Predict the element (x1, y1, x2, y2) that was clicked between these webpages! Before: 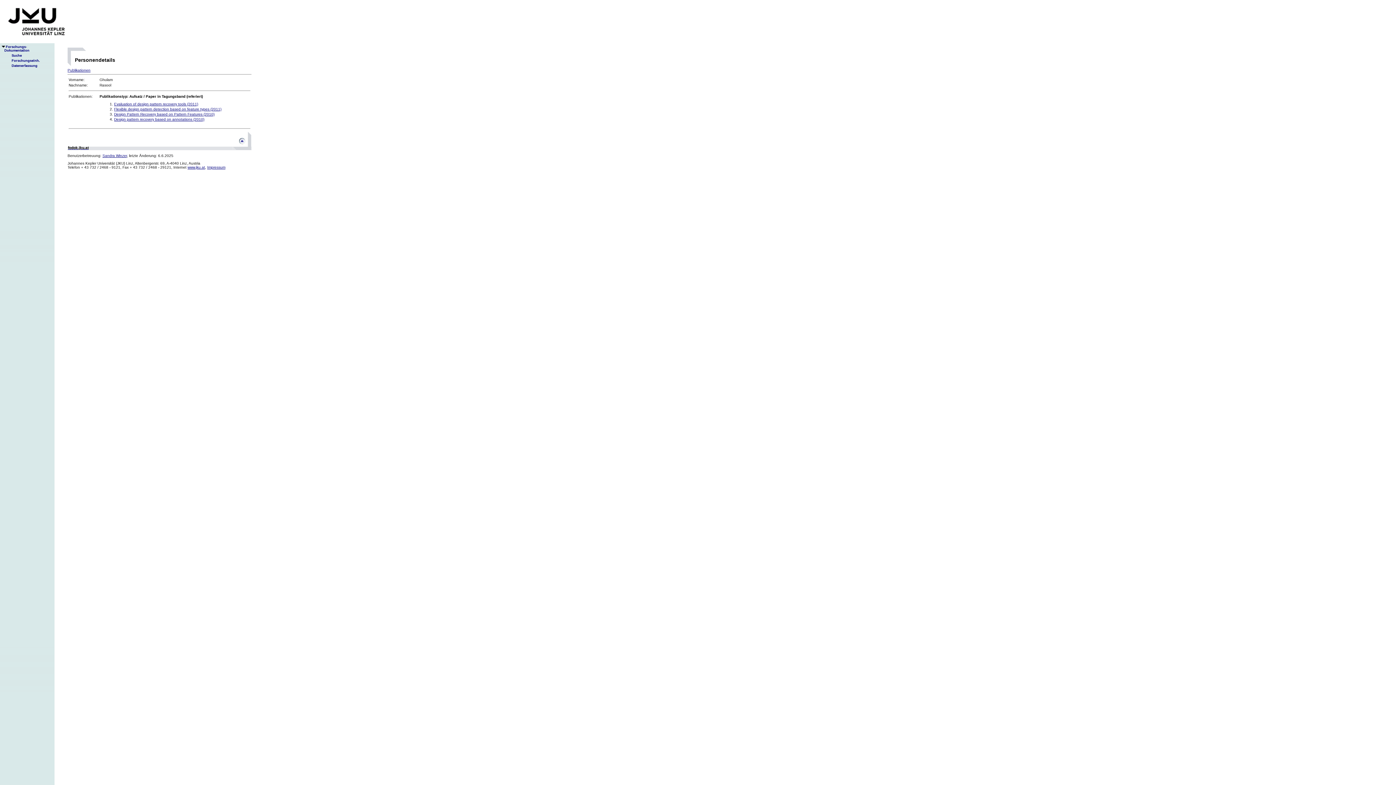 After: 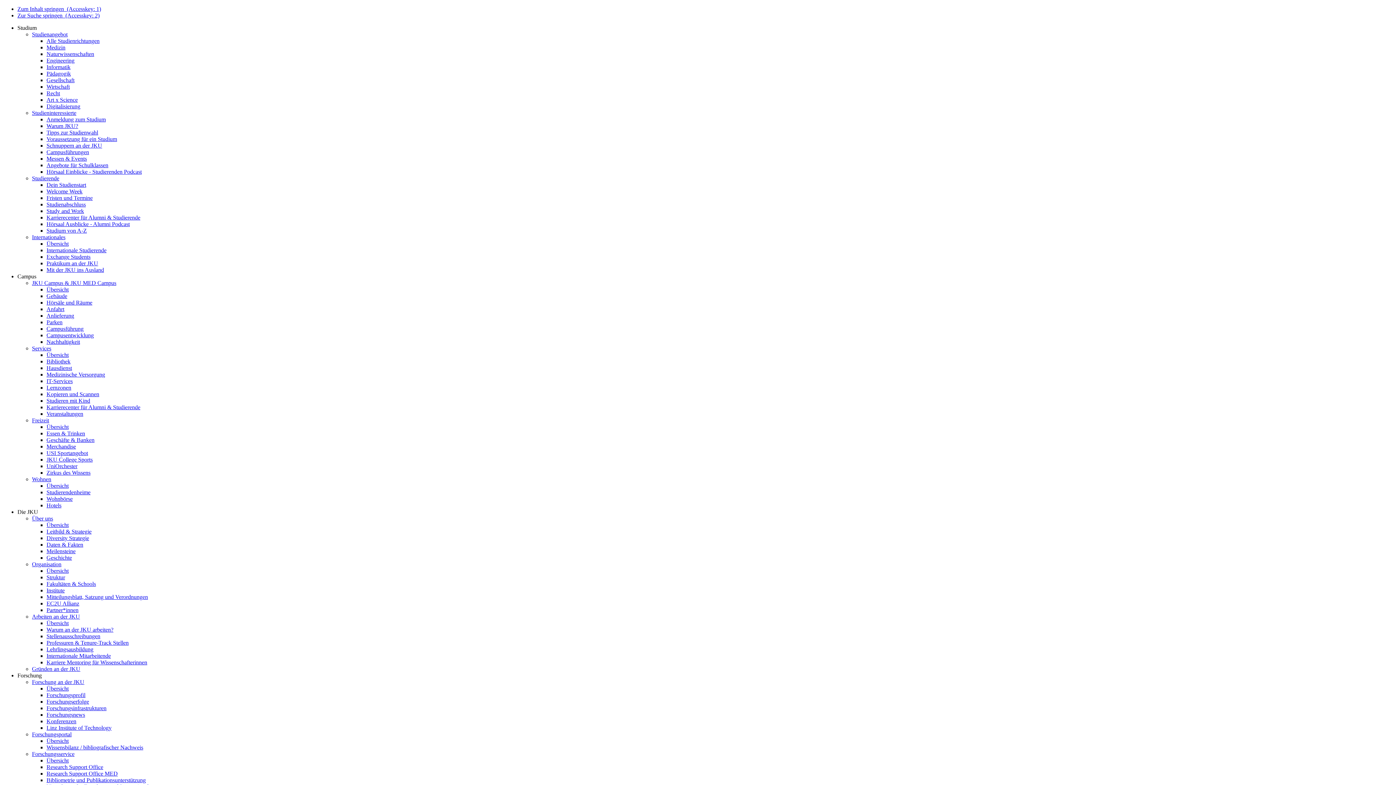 Action: bbox: (207, 165, 225, 169) label: Impressum